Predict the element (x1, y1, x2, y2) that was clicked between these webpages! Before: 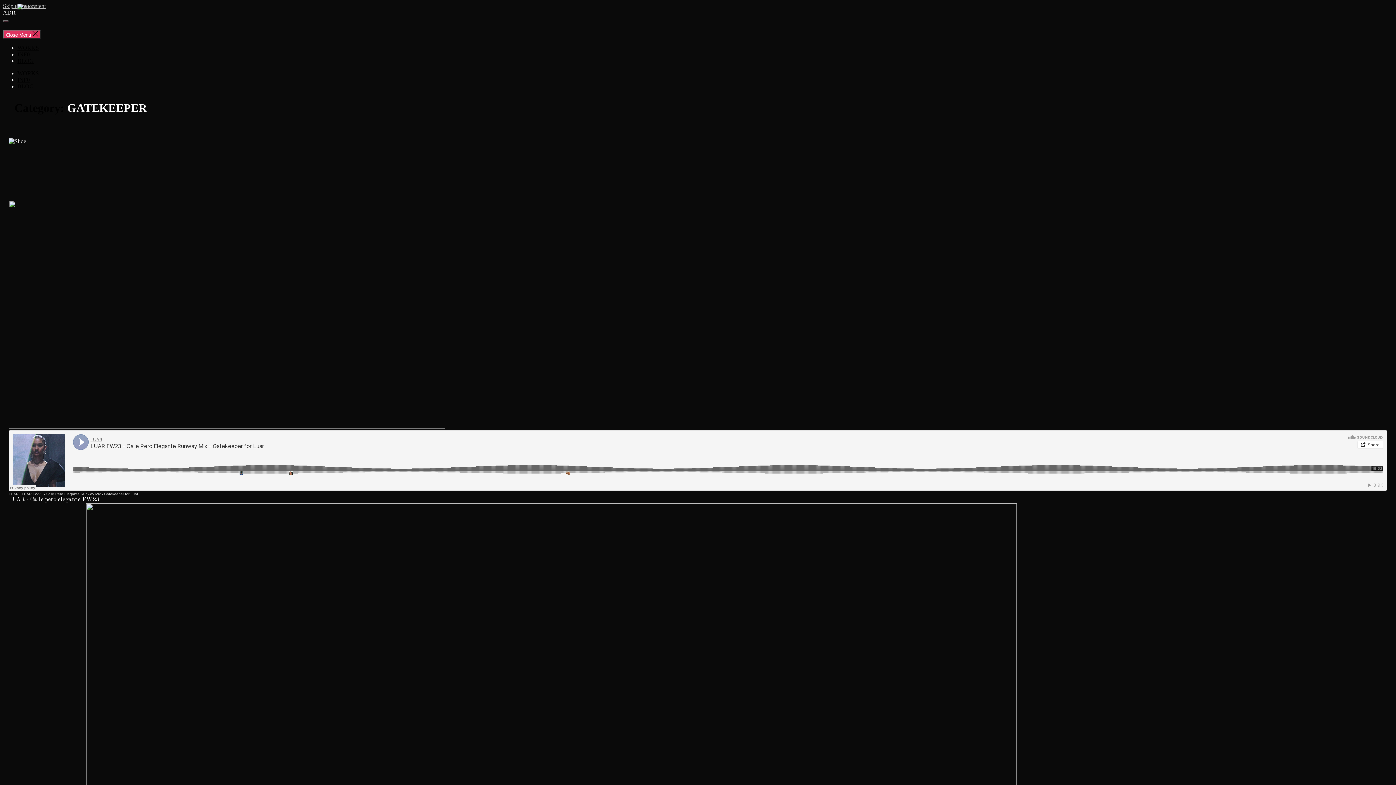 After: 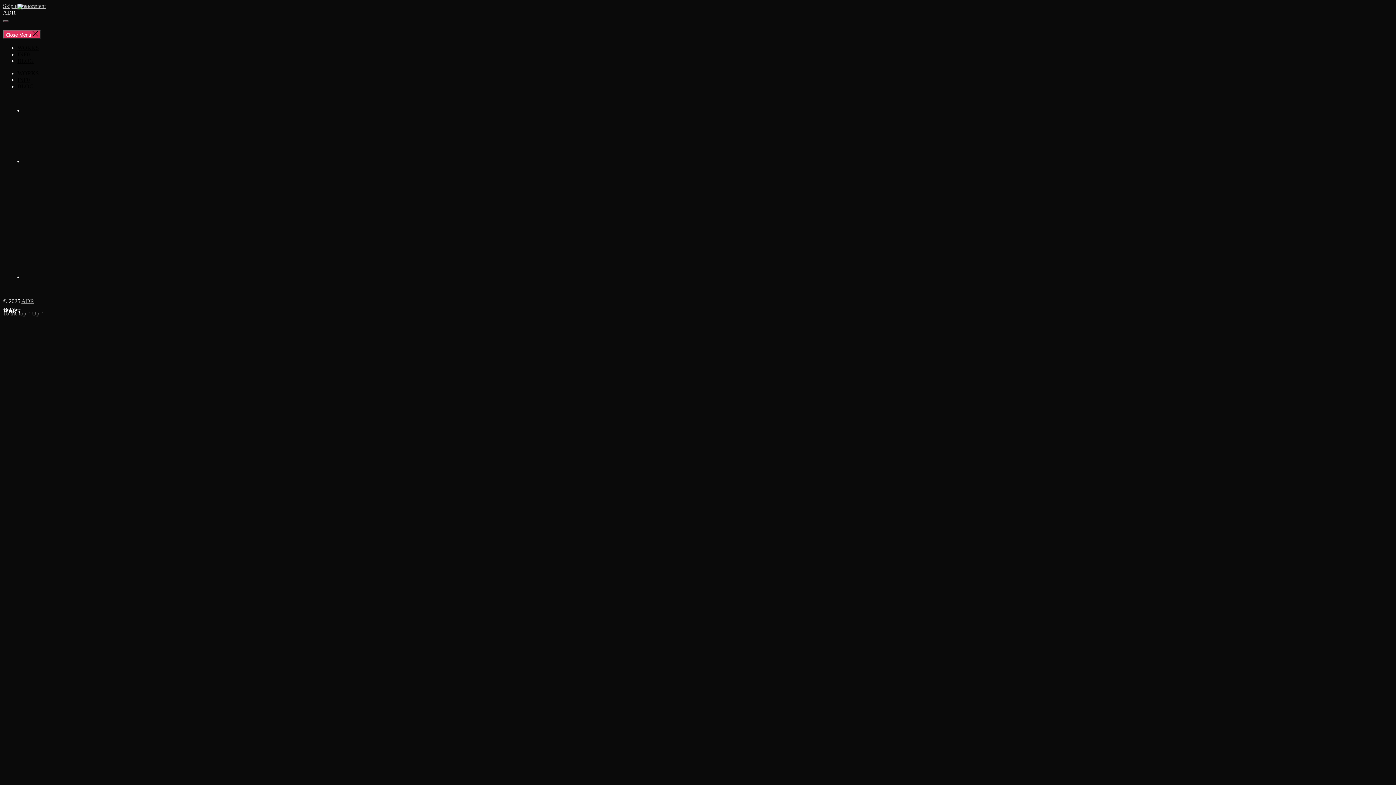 Action: bbox: (17, 57, 33, 64) label: BLOG